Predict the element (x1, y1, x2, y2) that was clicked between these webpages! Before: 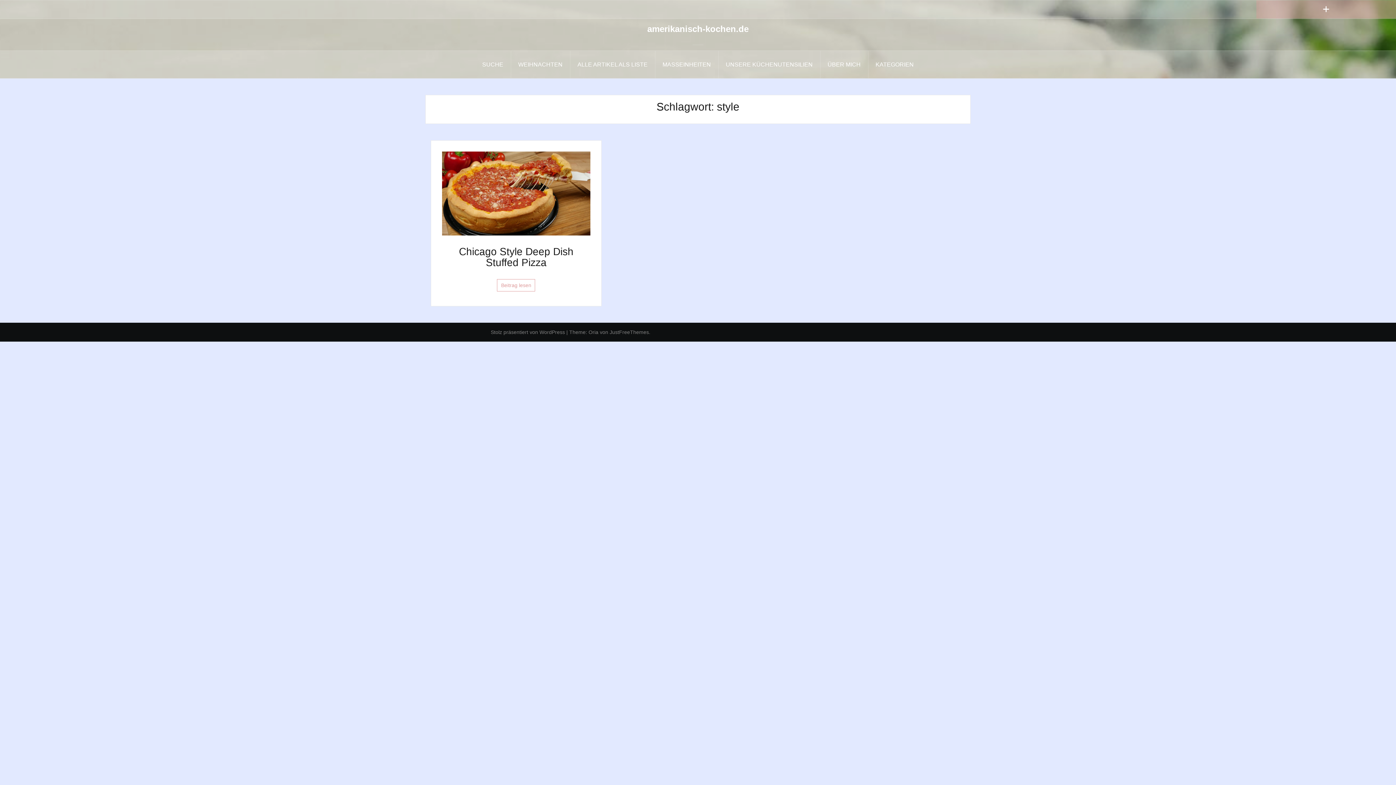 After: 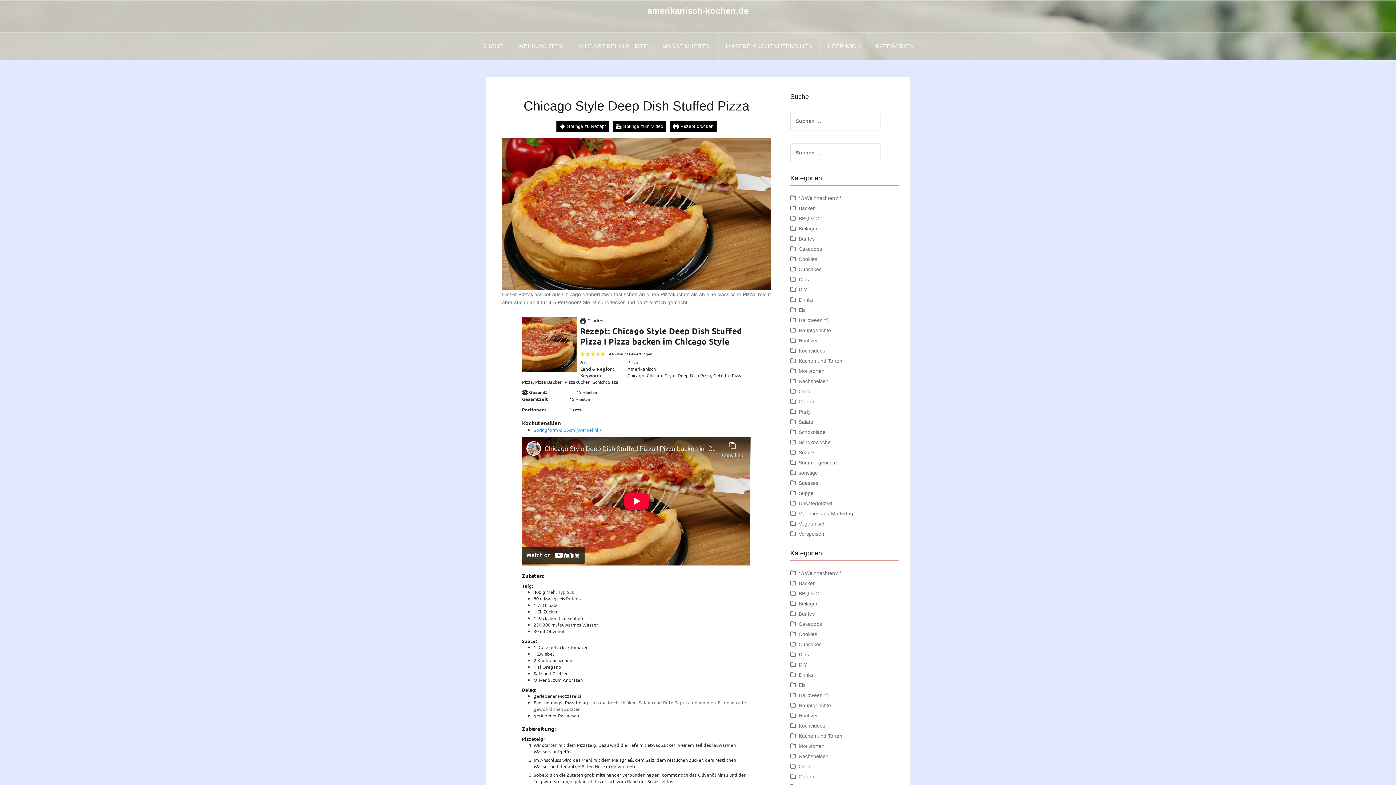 Action: bbox: (459, 246, 573, 268) label: Chicago Style Deep Dish Stuffed Pizza